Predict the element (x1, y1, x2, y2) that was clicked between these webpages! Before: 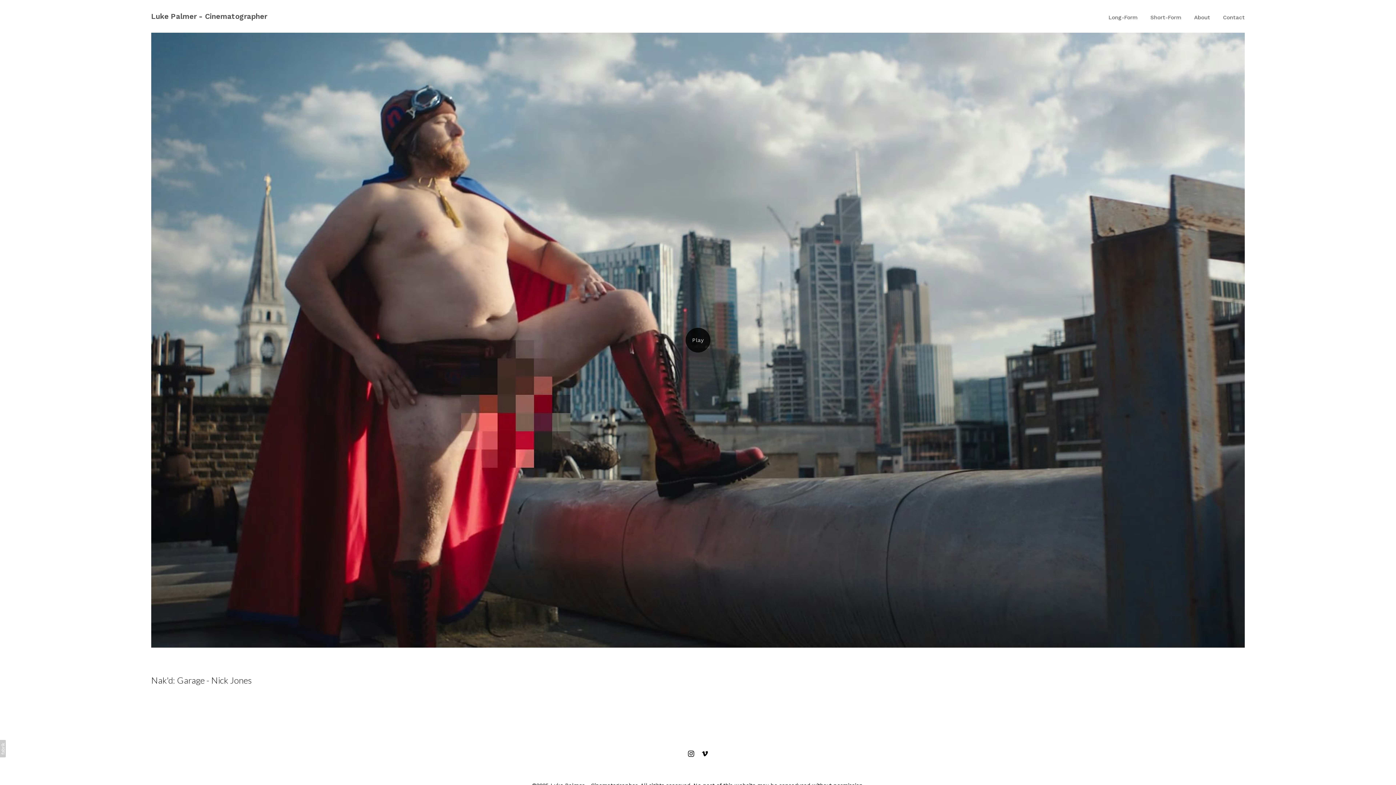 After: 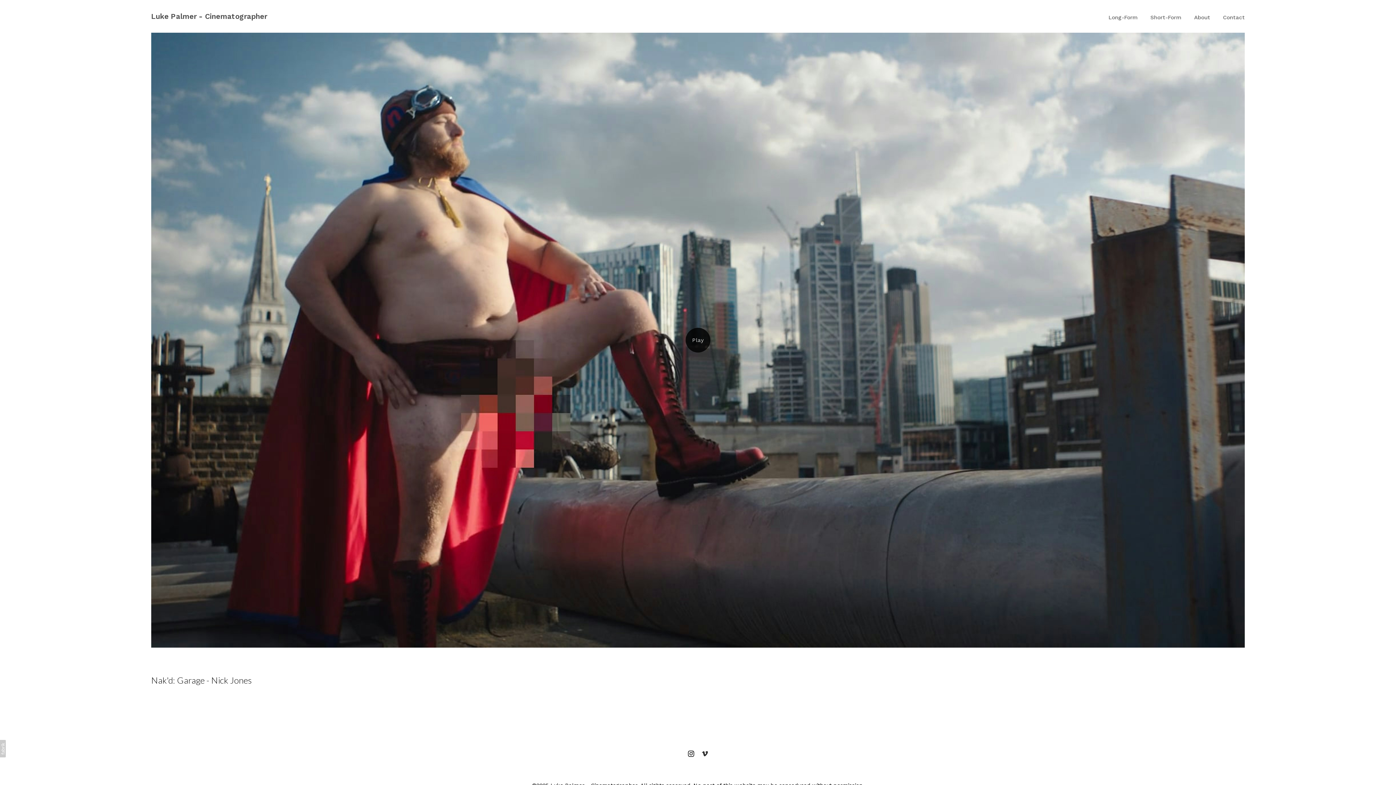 Action: bbox: (699, 748, 710, 759)